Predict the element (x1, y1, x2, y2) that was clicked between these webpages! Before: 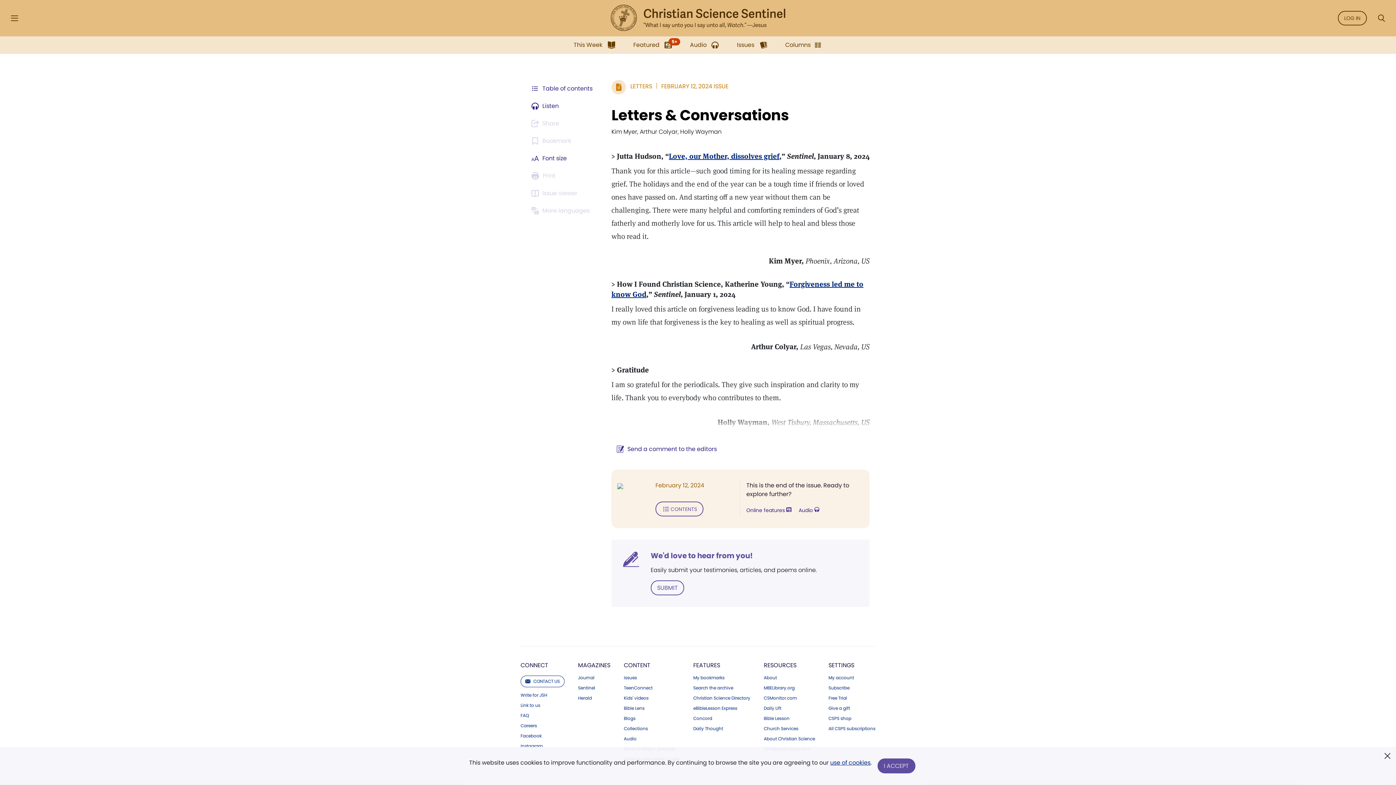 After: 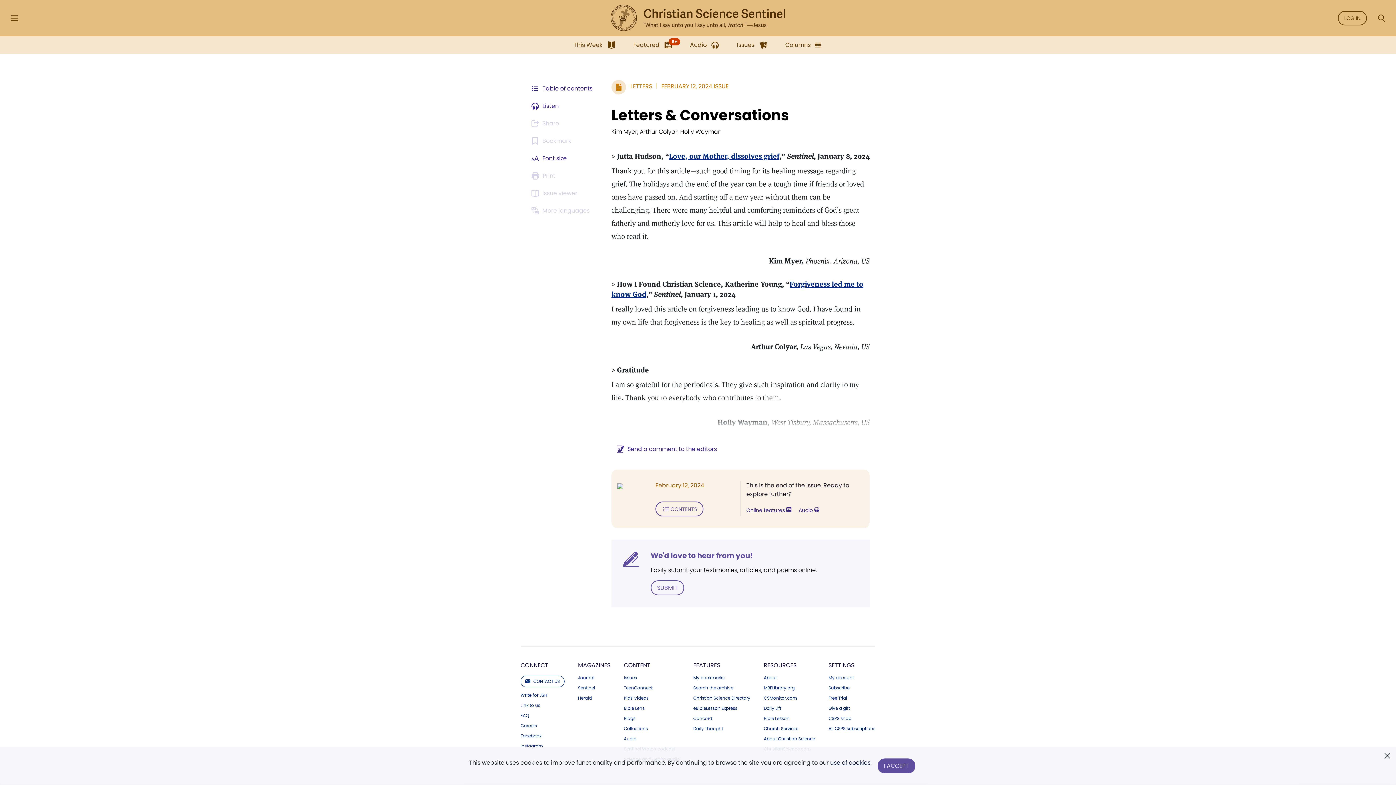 Action: bbox: (830, 758, 870, 767) label: use of cookies